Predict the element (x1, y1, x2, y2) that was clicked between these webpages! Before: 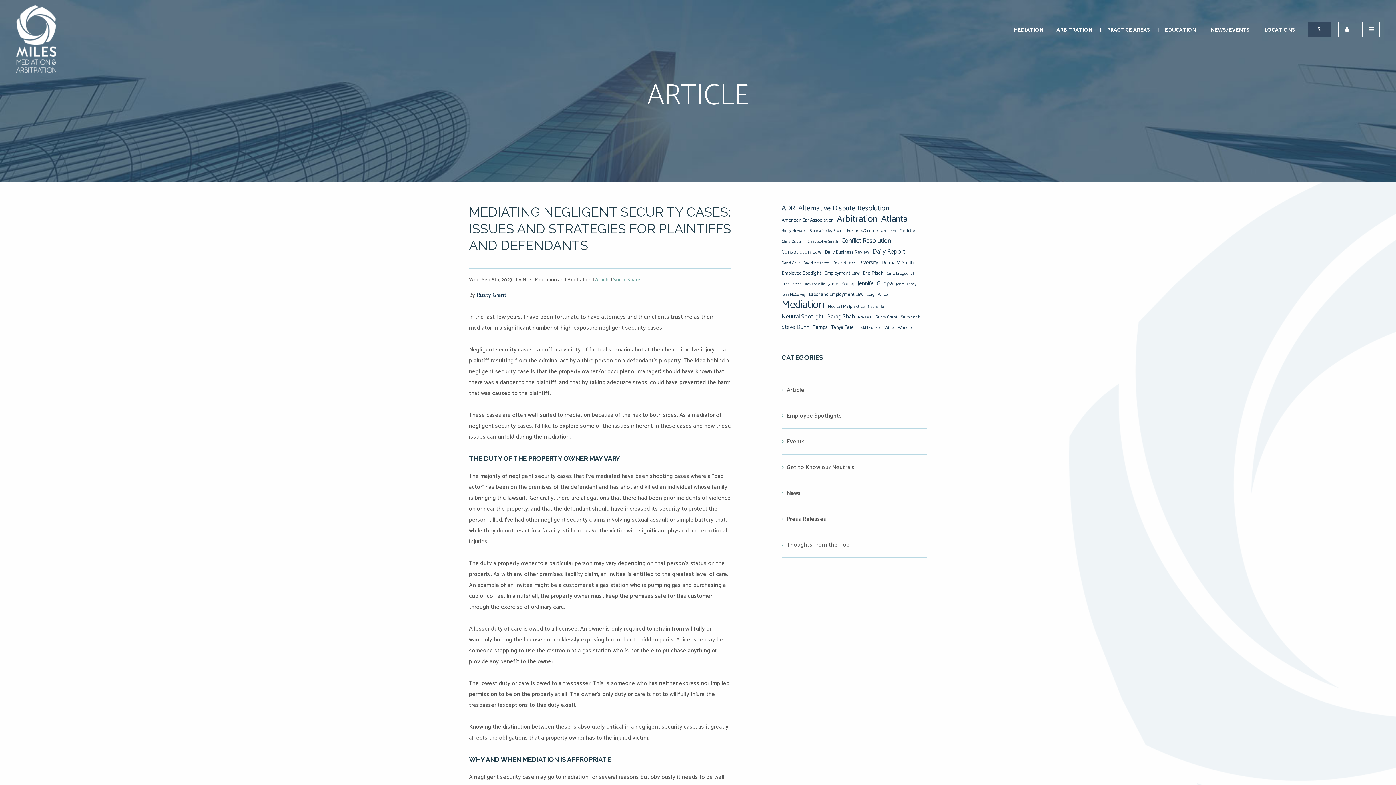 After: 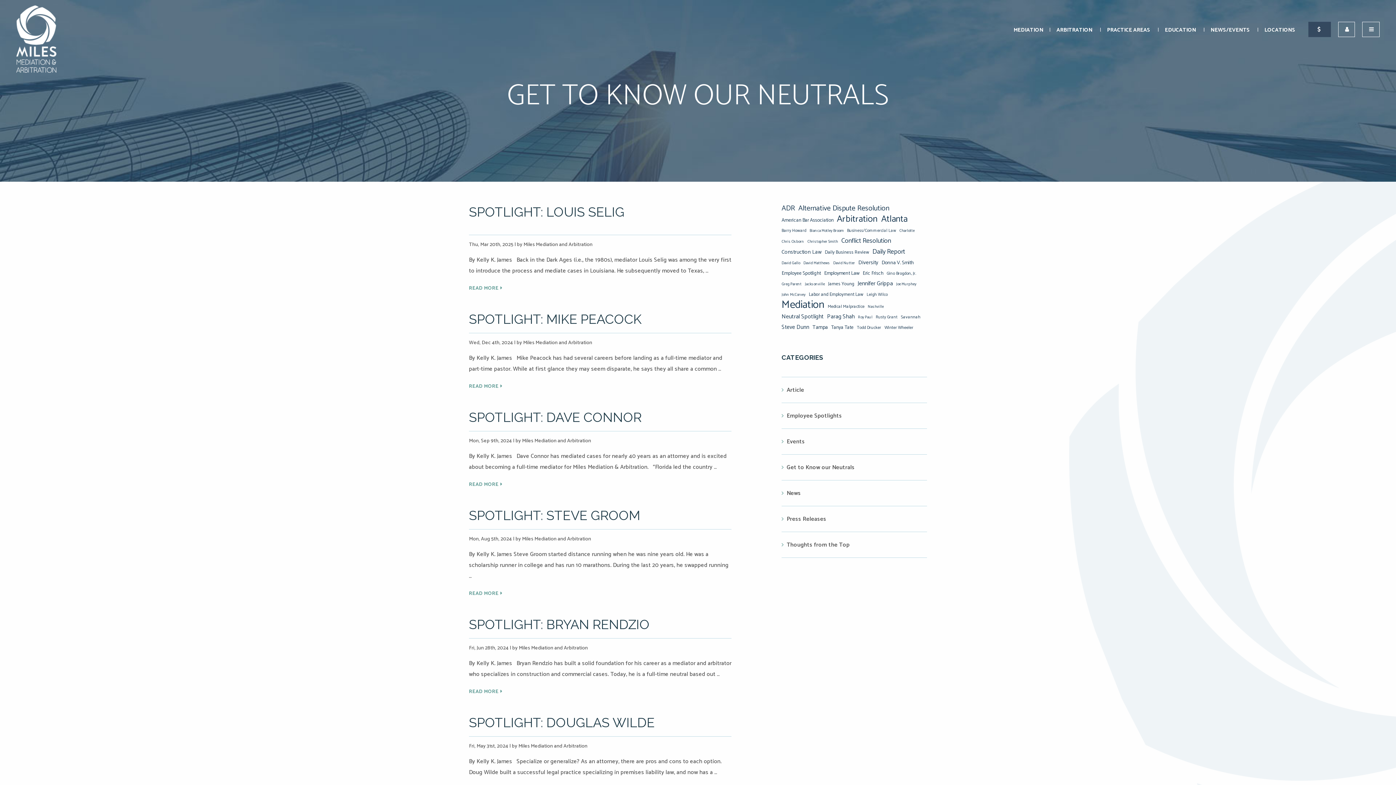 Action: label: Get to Know our Neutrals bbox: (781, 454, 927, 480)